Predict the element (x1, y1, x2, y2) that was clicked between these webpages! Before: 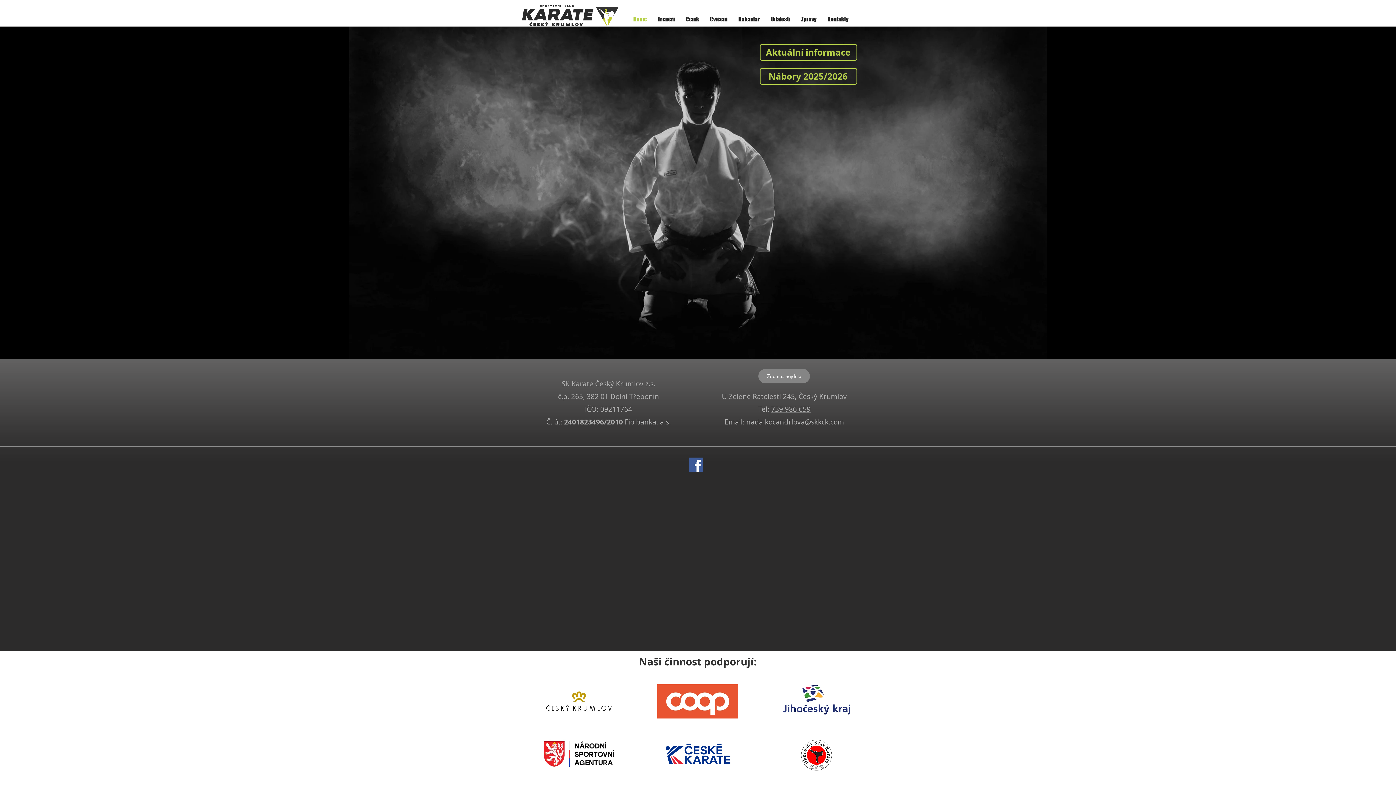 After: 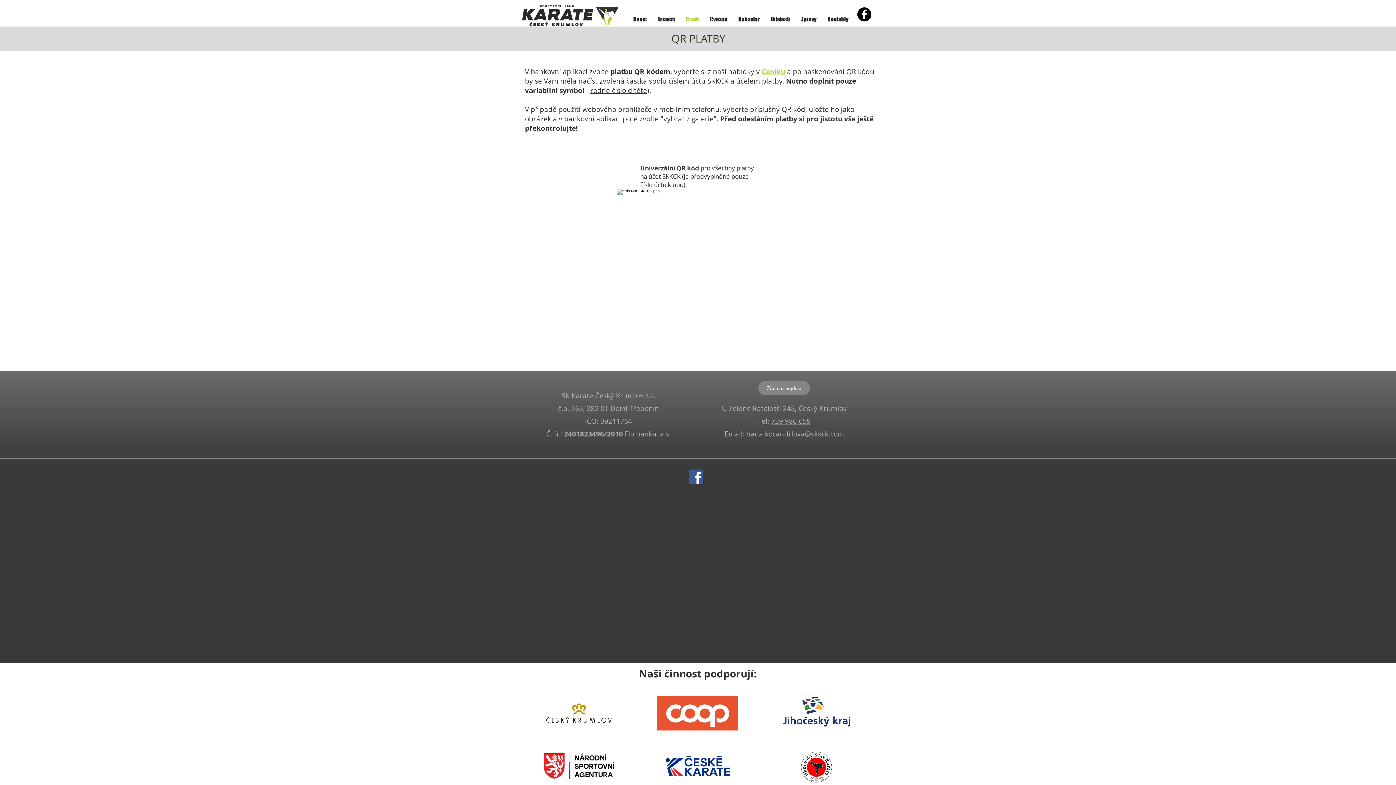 Action: label: 2401823496/2010 bbox: (564, 417, 623, 426)